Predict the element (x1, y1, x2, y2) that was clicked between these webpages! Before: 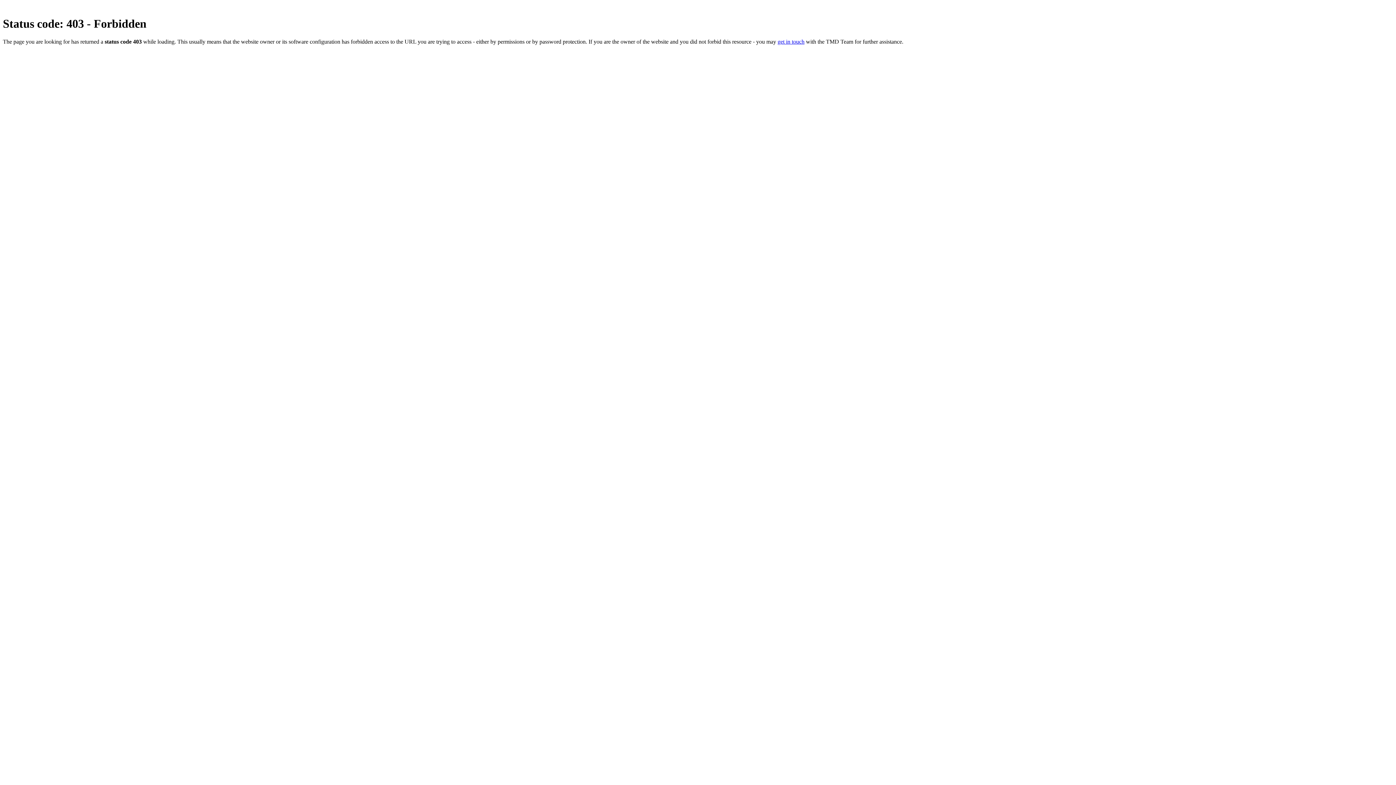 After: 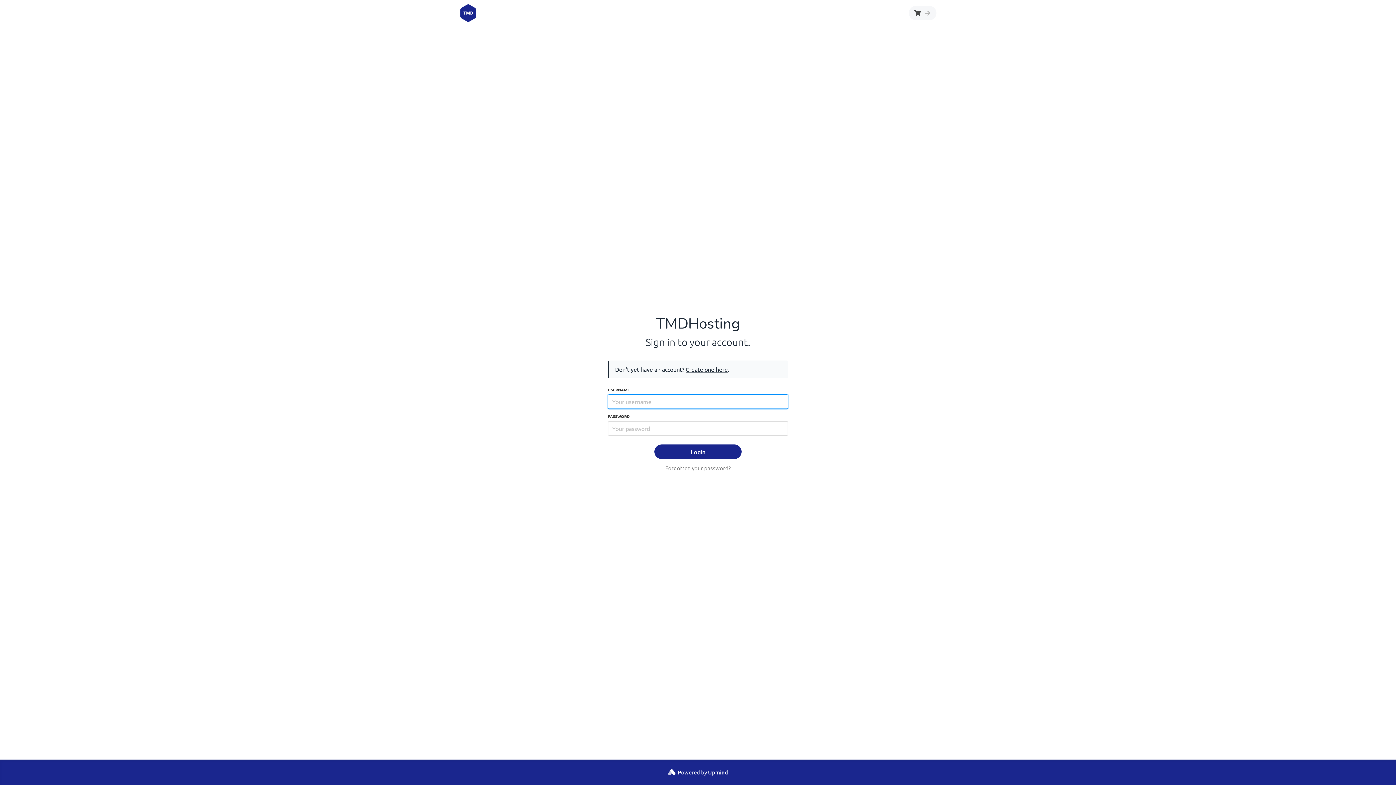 Action: label: get in touch bbox: (777, 38, 804, 44)